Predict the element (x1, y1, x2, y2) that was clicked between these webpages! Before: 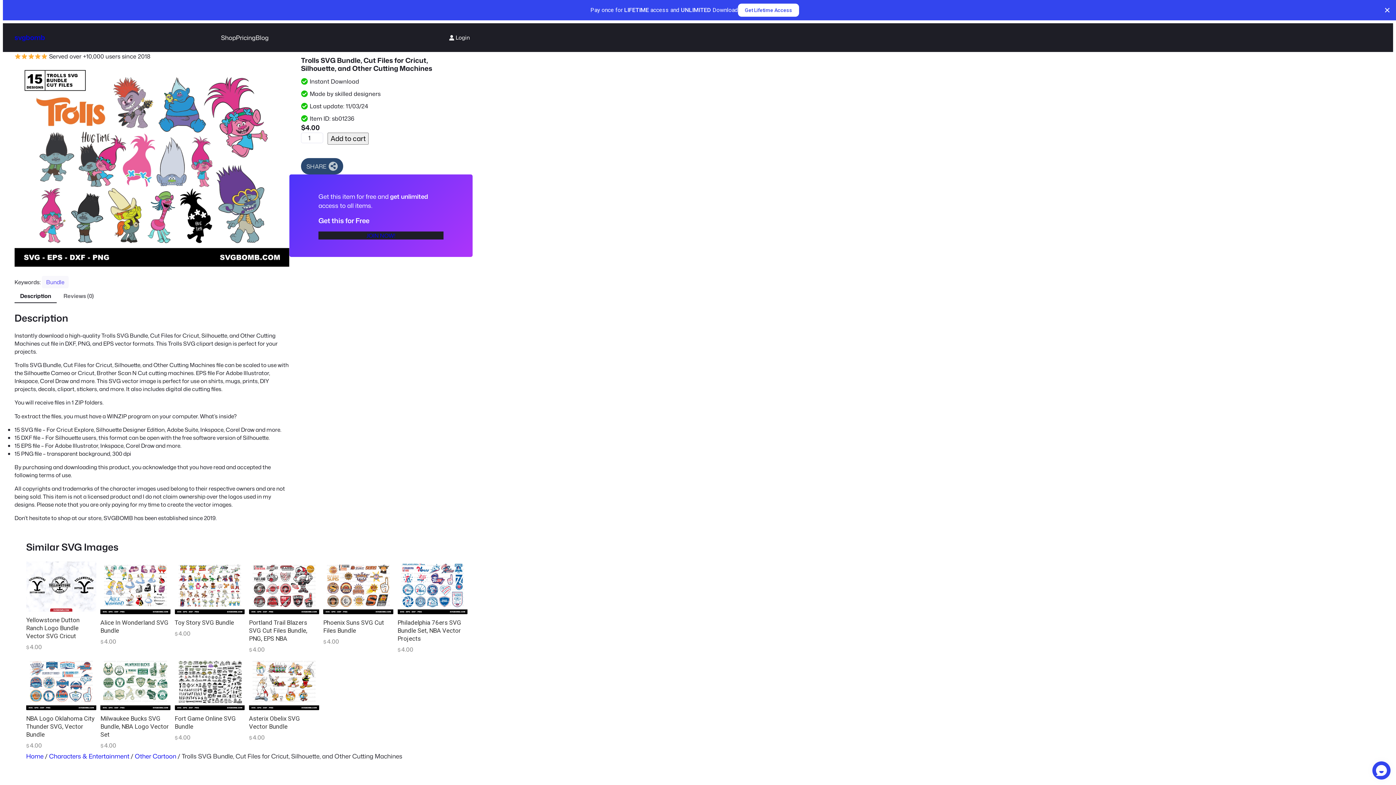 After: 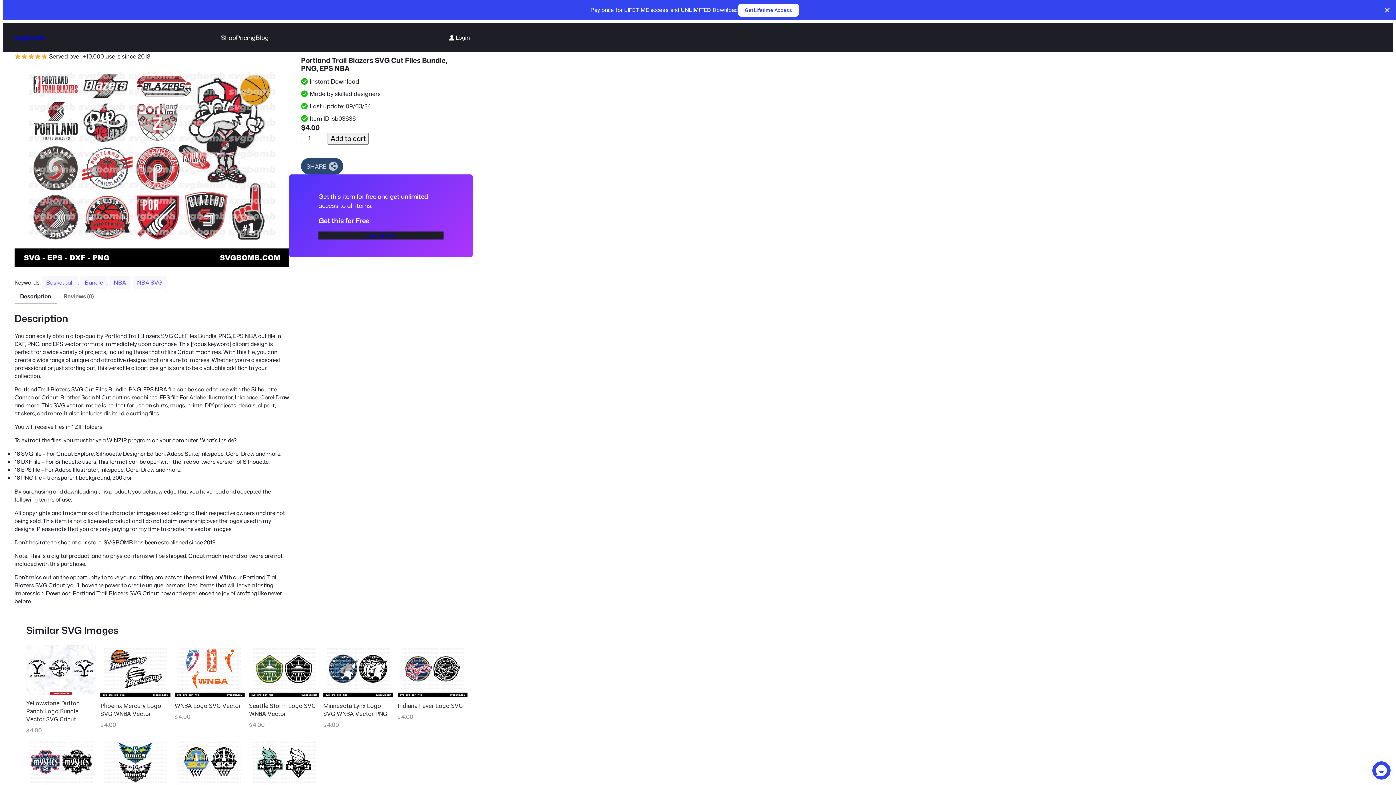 Action: label: Portland Trail Blazers SVG Cut Files Bundle, PNG, EPS NBA bbox: (249, 561, 319, 614)